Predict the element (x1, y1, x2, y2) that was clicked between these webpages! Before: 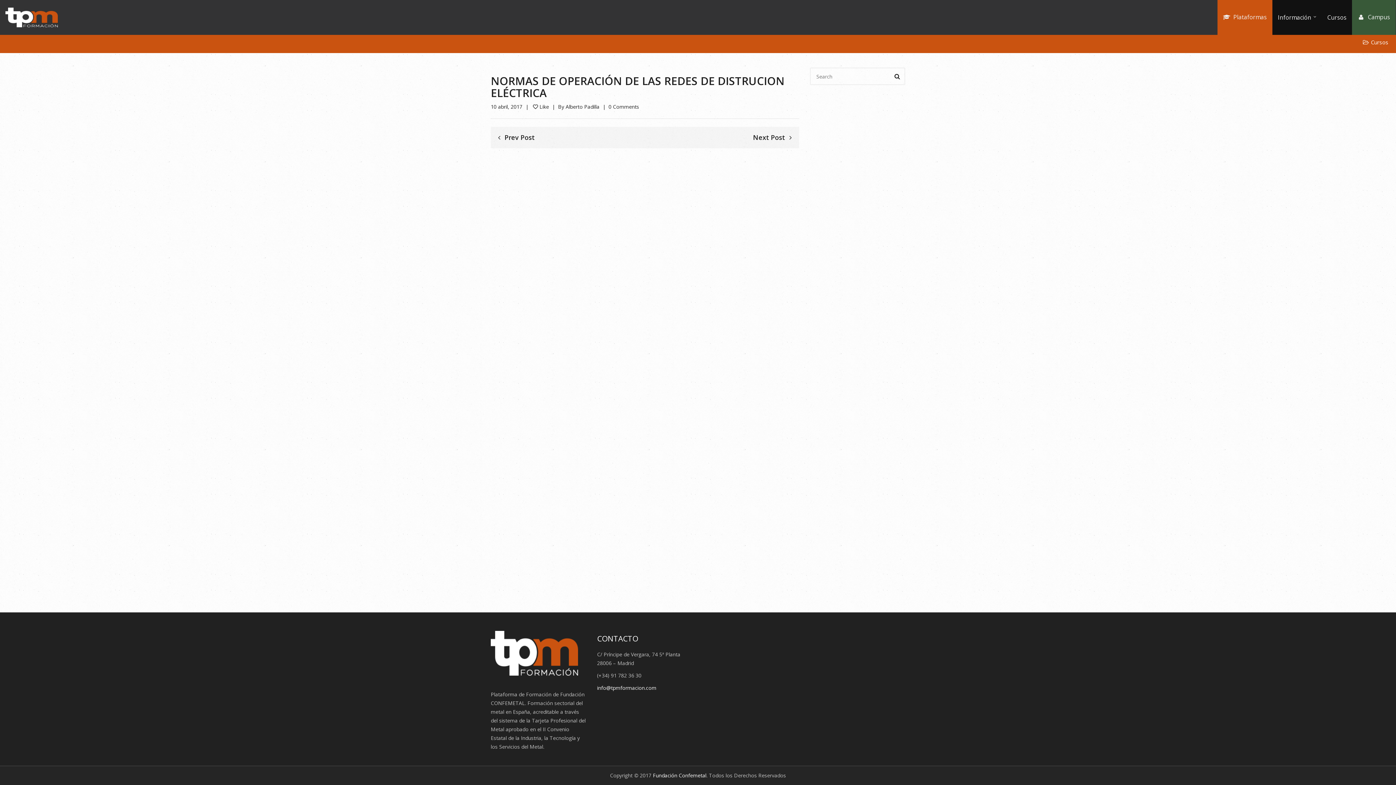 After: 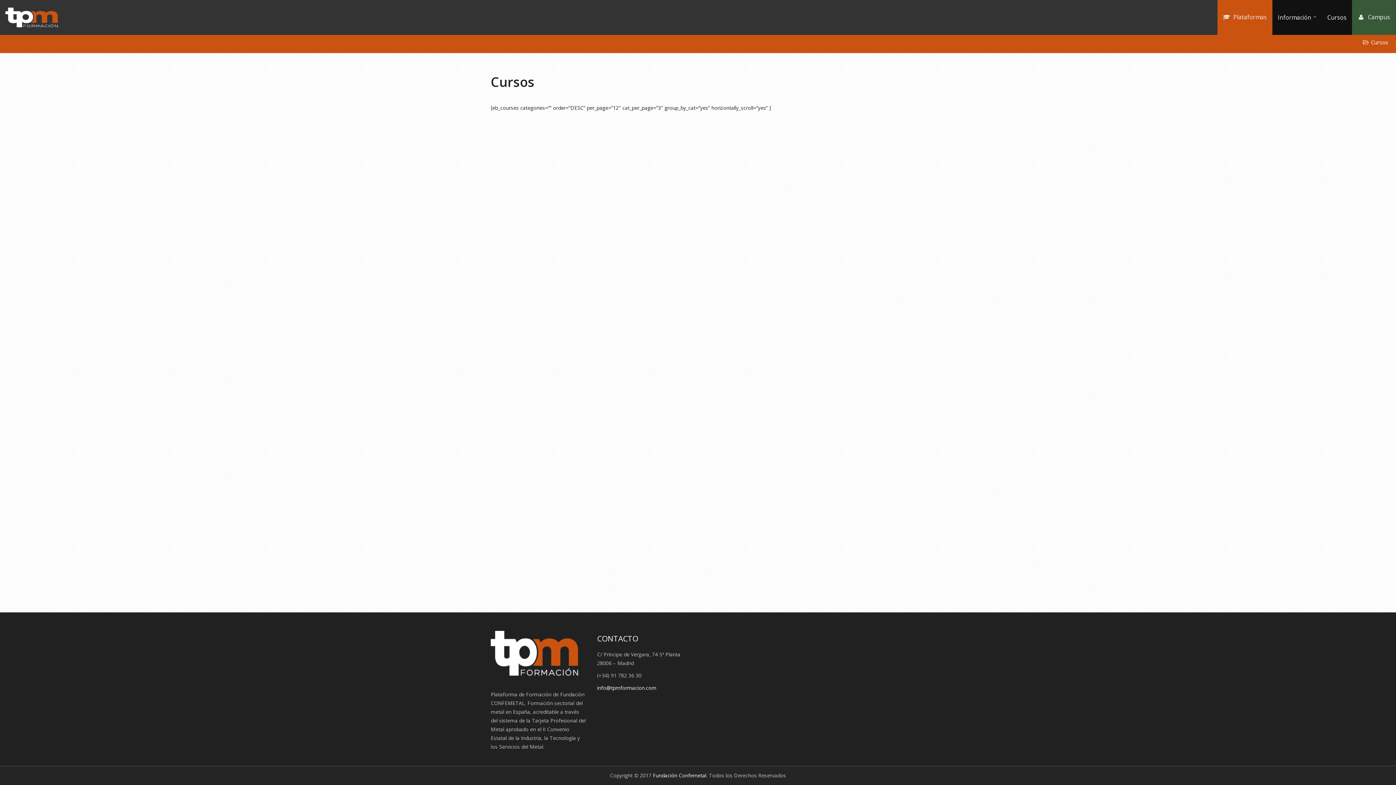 Action: label: Cursos bbox: (1322, 0, 1352, 34)